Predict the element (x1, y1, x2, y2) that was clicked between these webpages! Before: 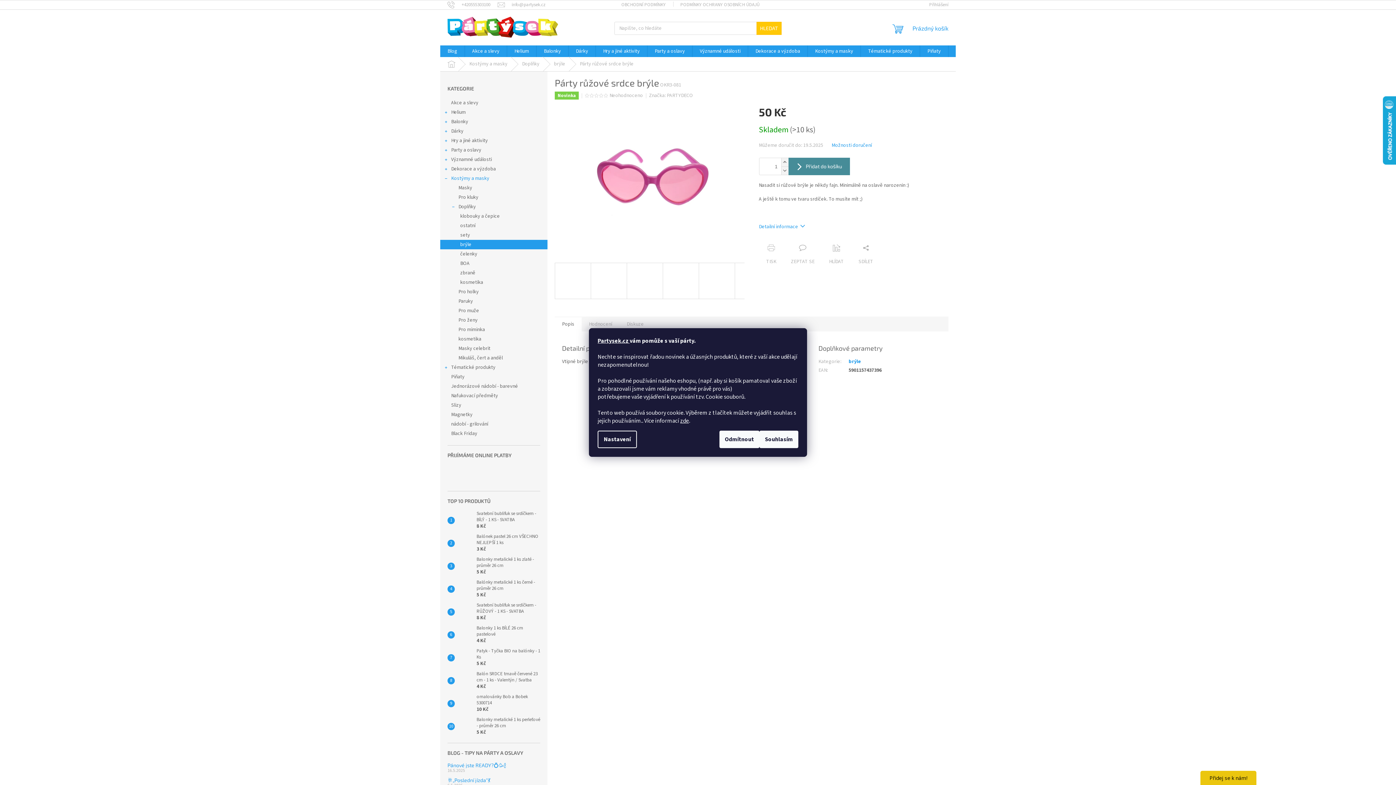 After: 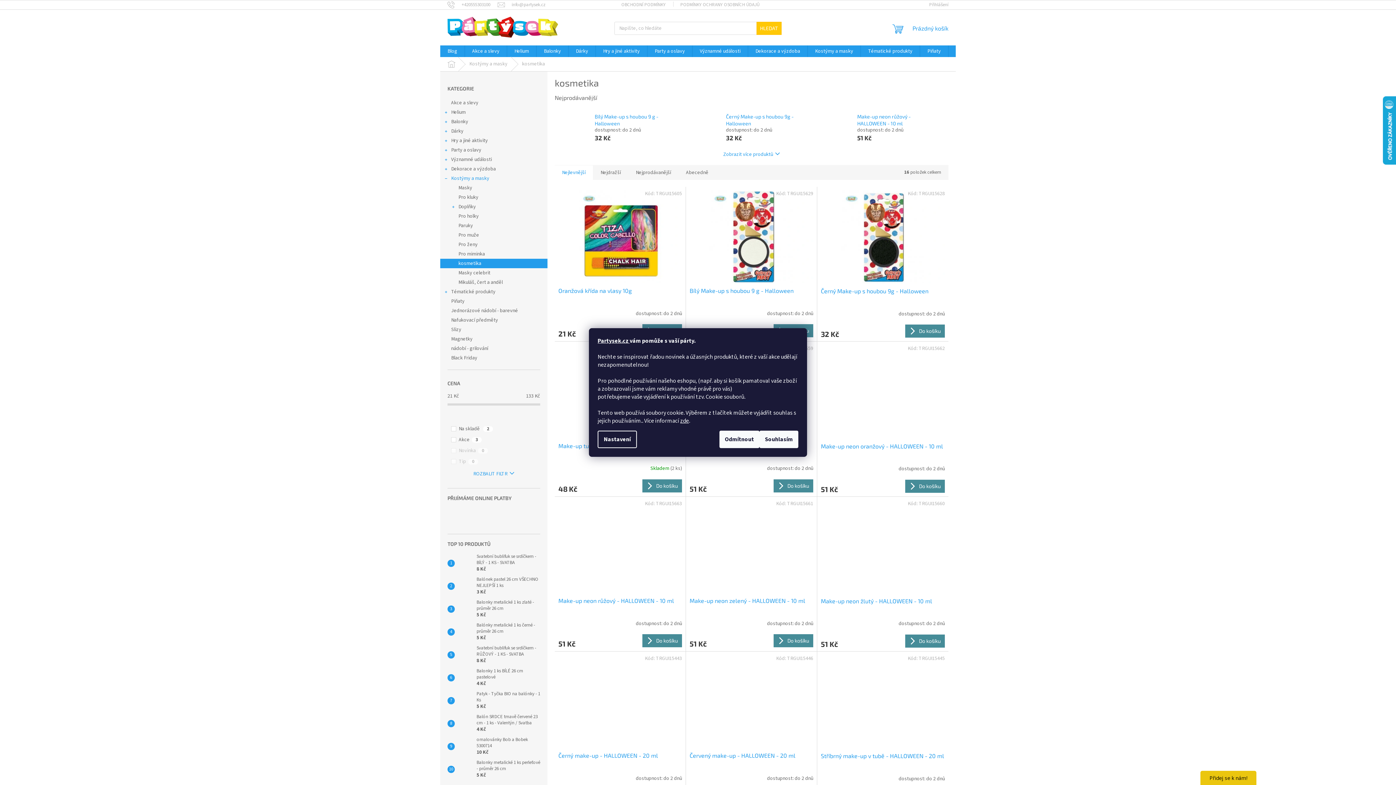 Action: label: kosmetika bbox: (440, 334, 547, 344)